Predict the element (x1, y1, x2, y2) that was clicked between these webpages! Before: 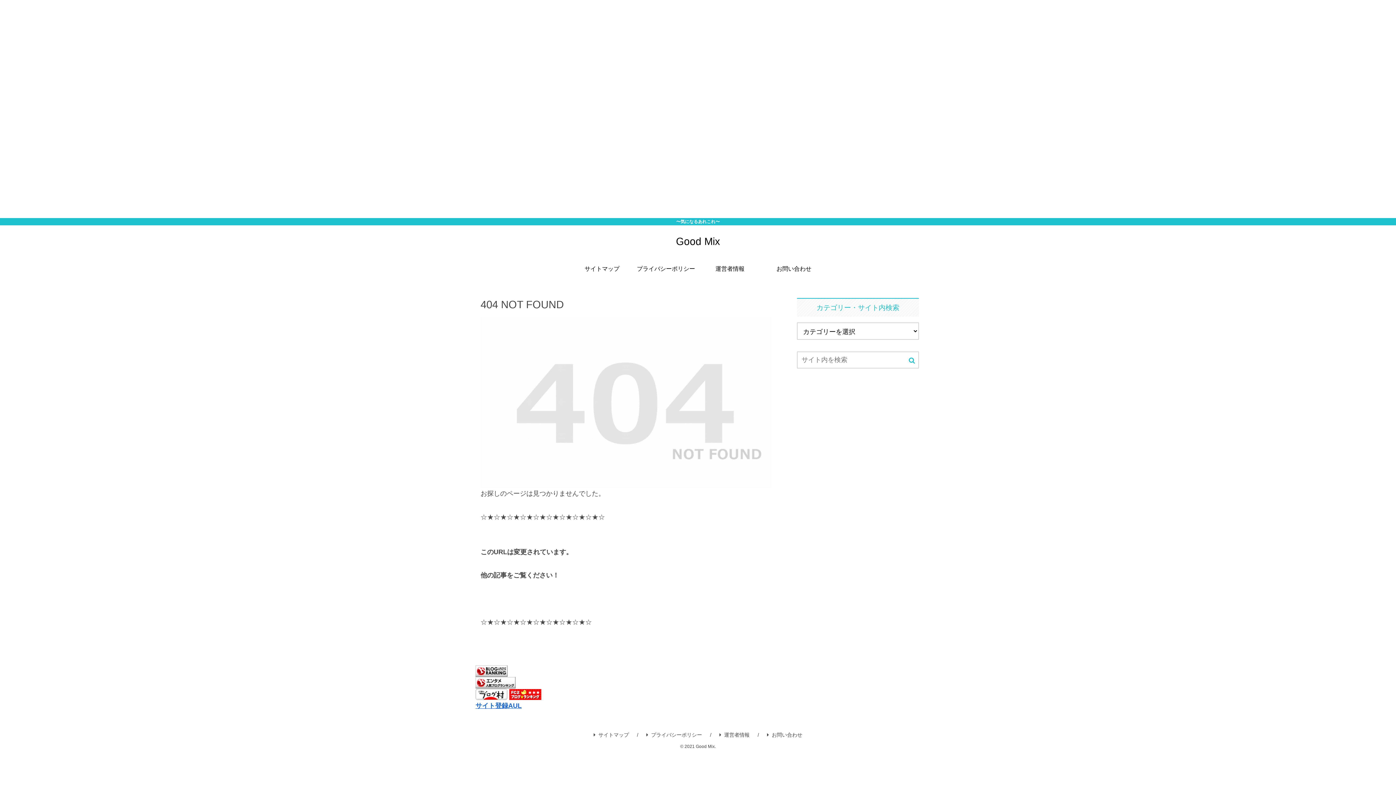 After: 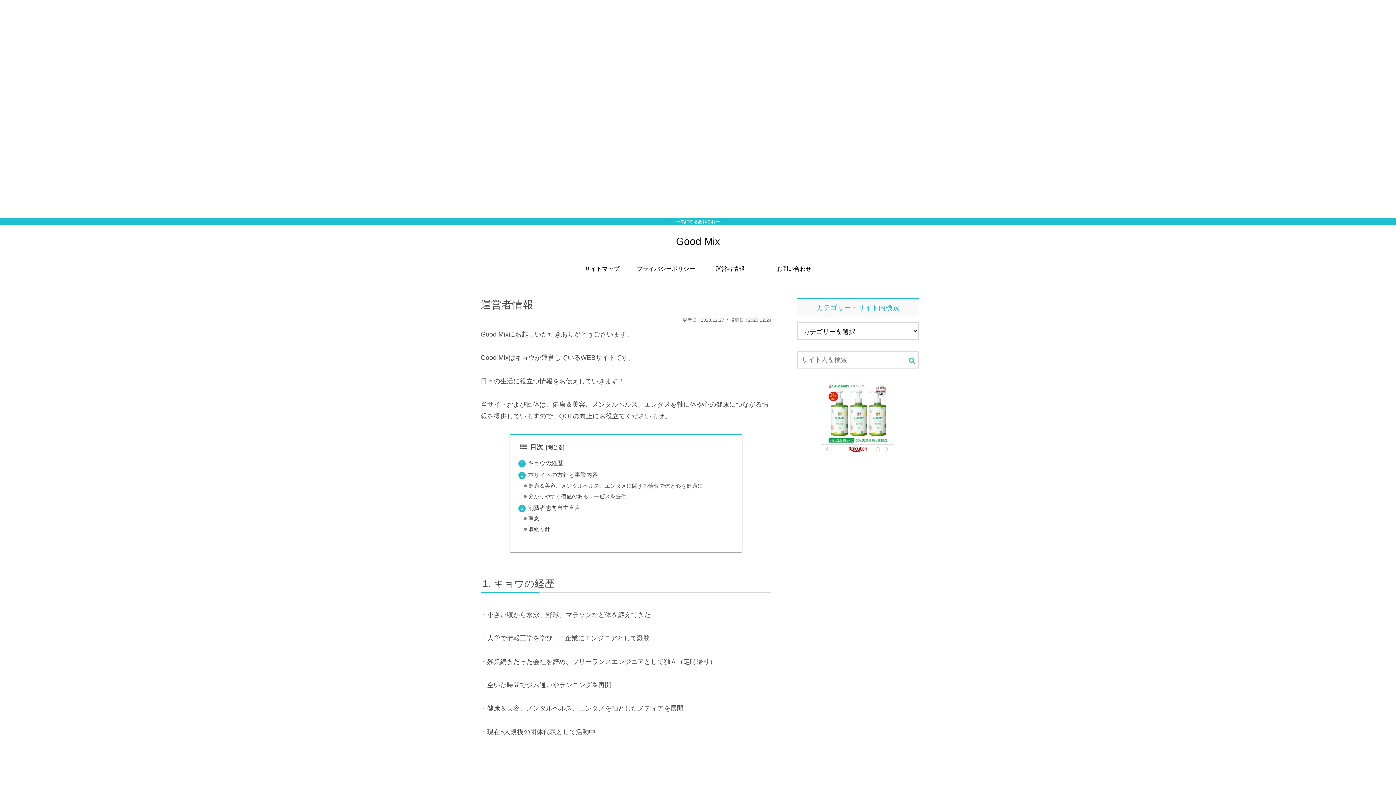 Action: bbox: (716, 512, 753, 522) label: 運営者情報